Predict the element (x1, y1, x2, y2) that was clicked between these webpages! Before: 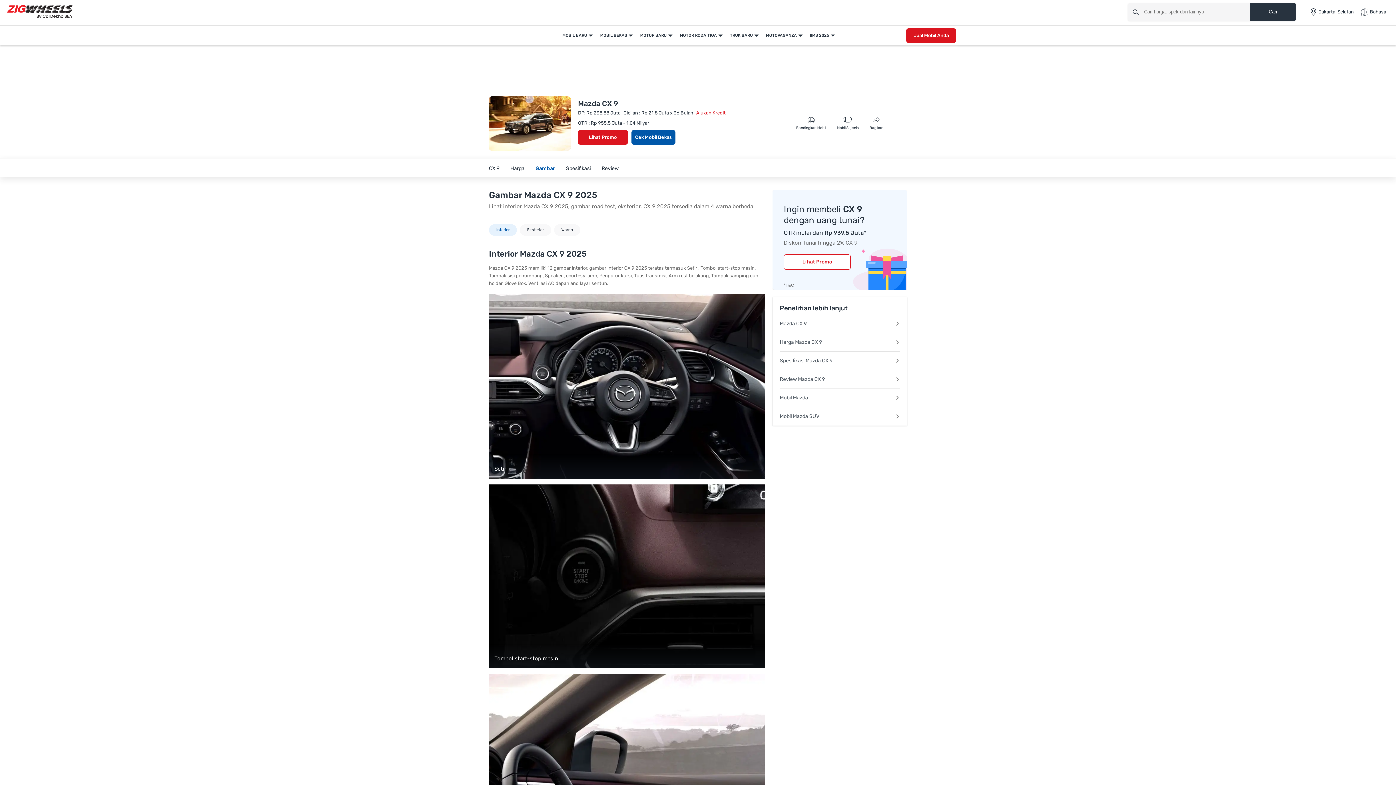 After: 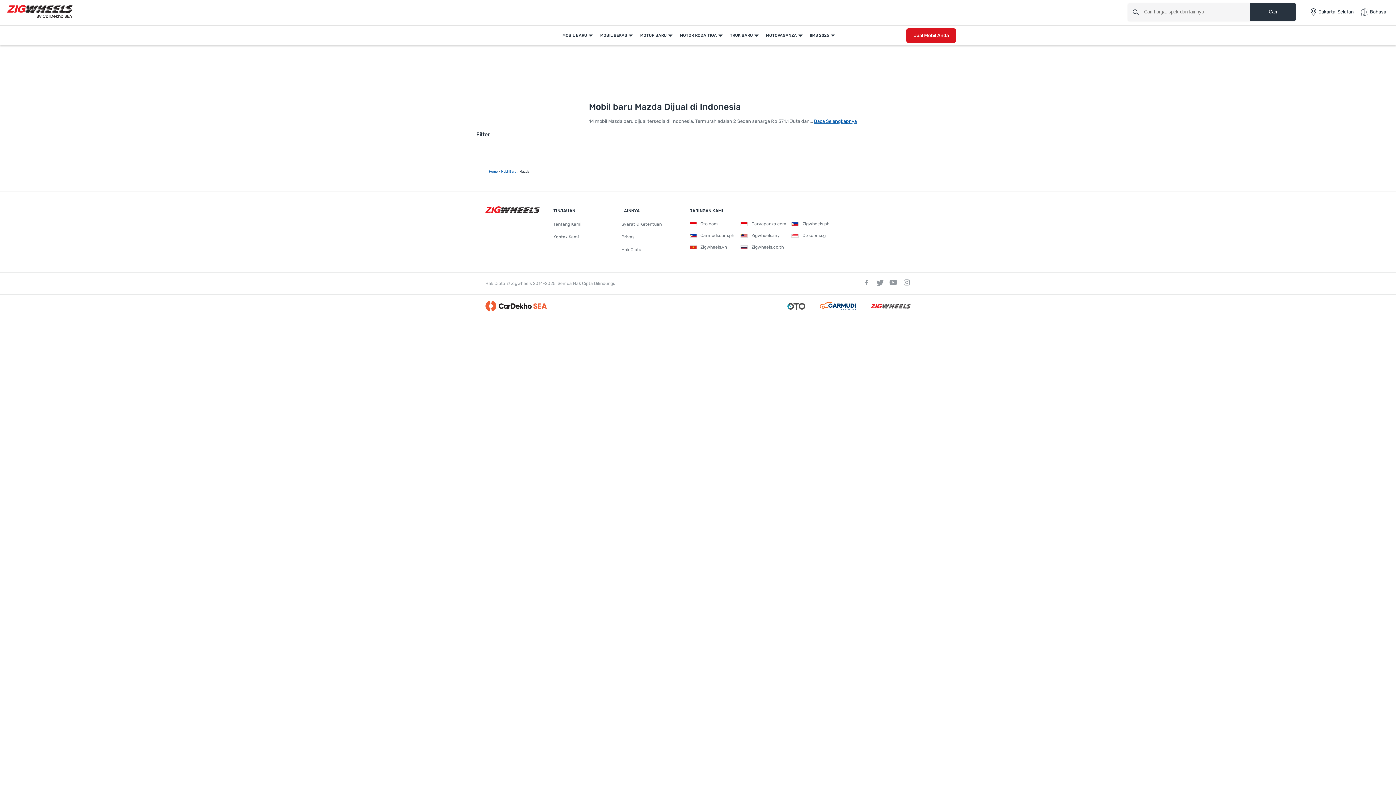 Action: label: Mobil Mazda bbox: (780, 389, 900, 407)